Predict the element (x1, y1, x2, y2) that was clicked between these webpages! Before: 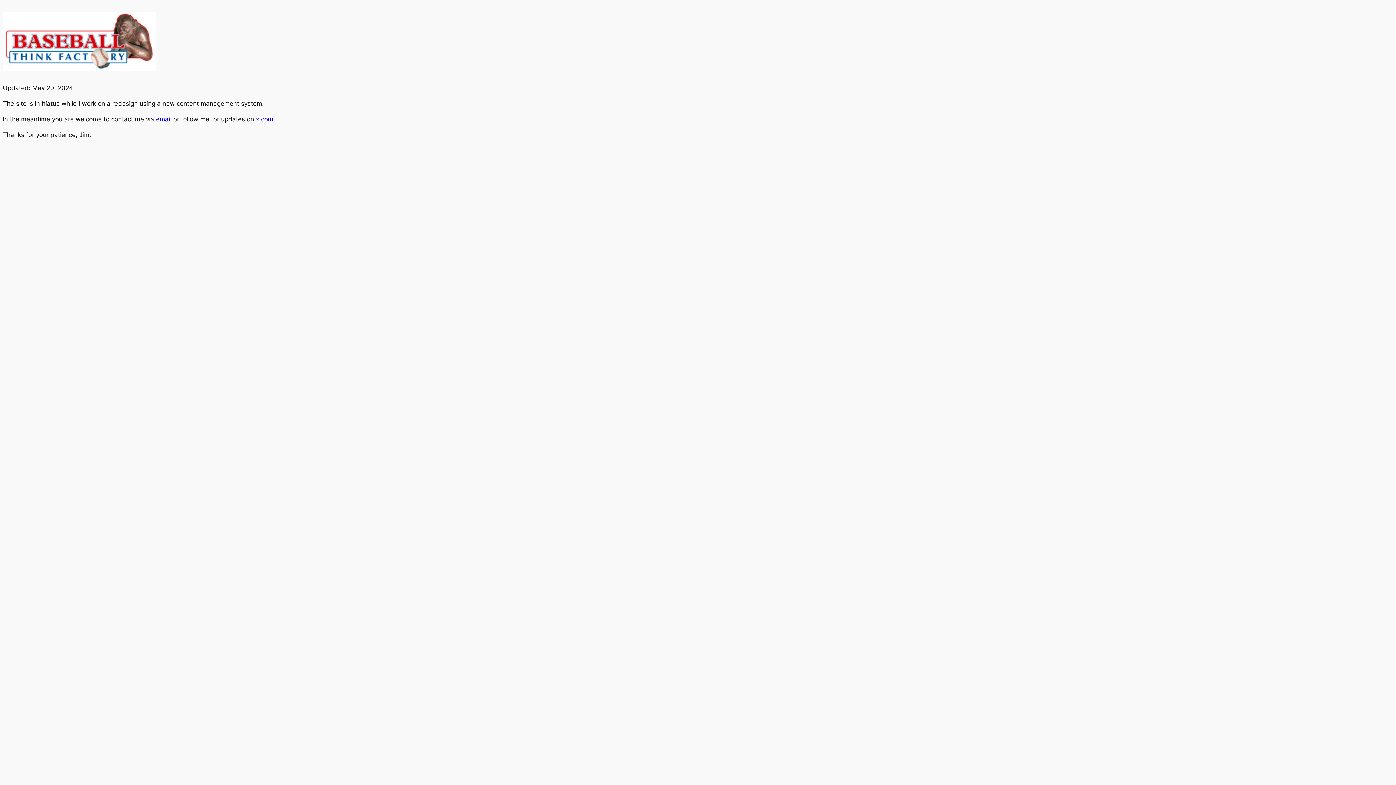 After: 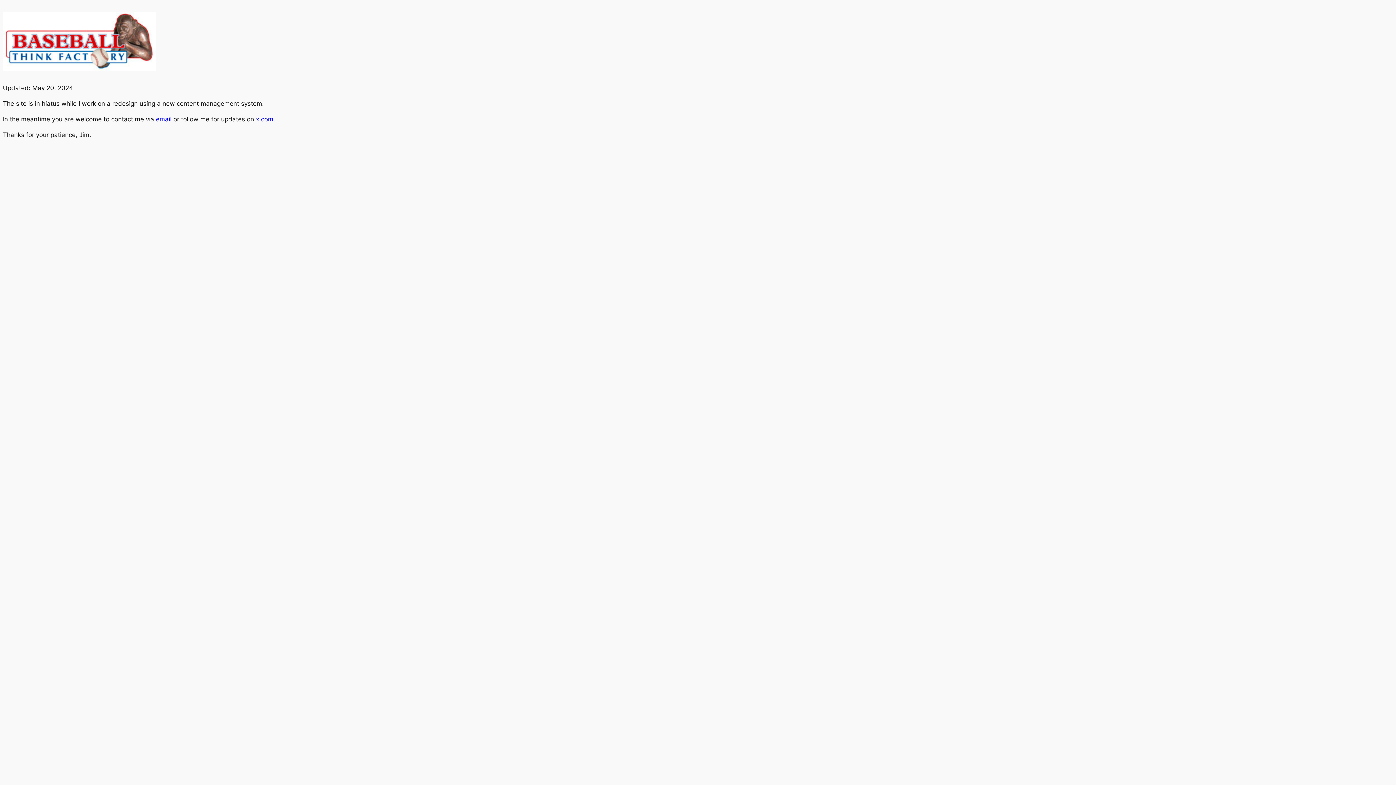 Action: bbox: (156, 115, 171, 122) label: email